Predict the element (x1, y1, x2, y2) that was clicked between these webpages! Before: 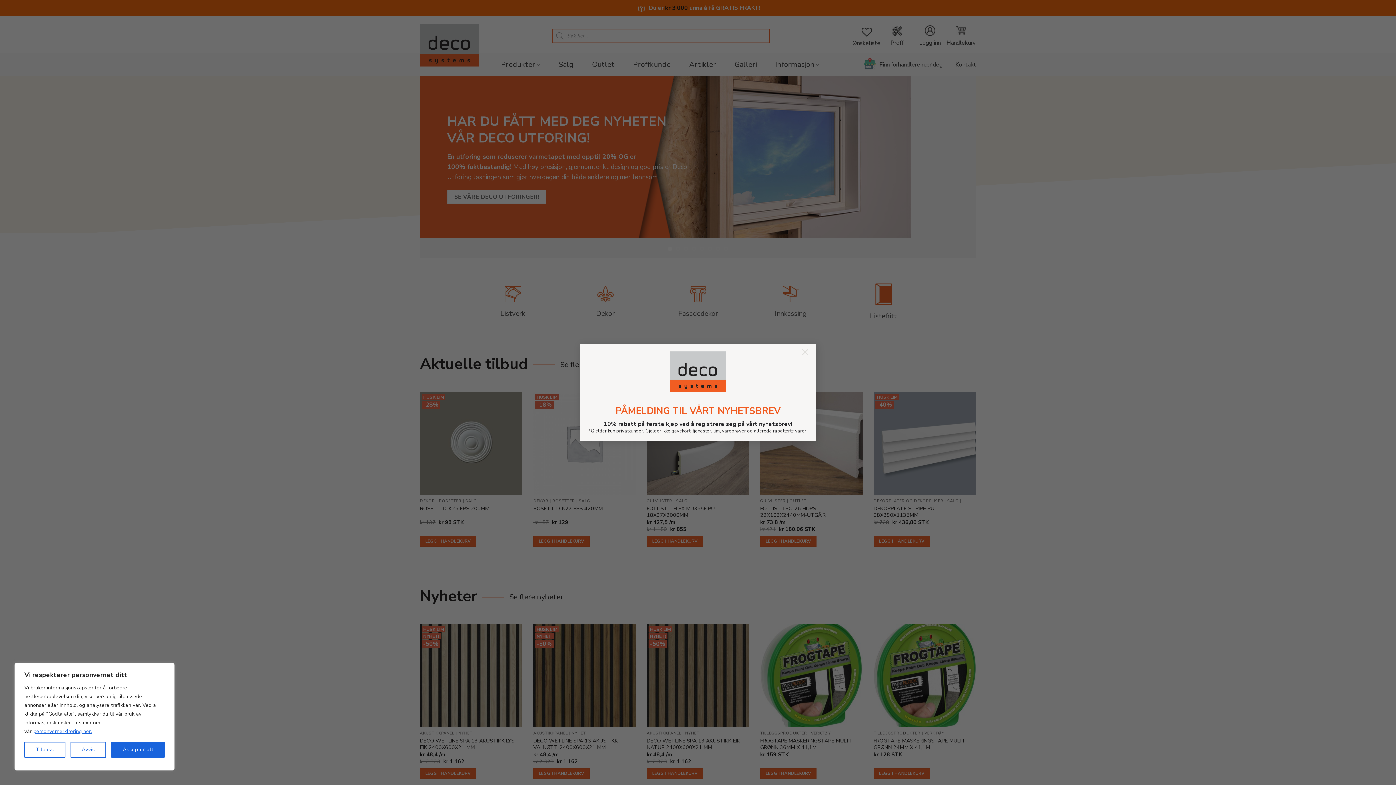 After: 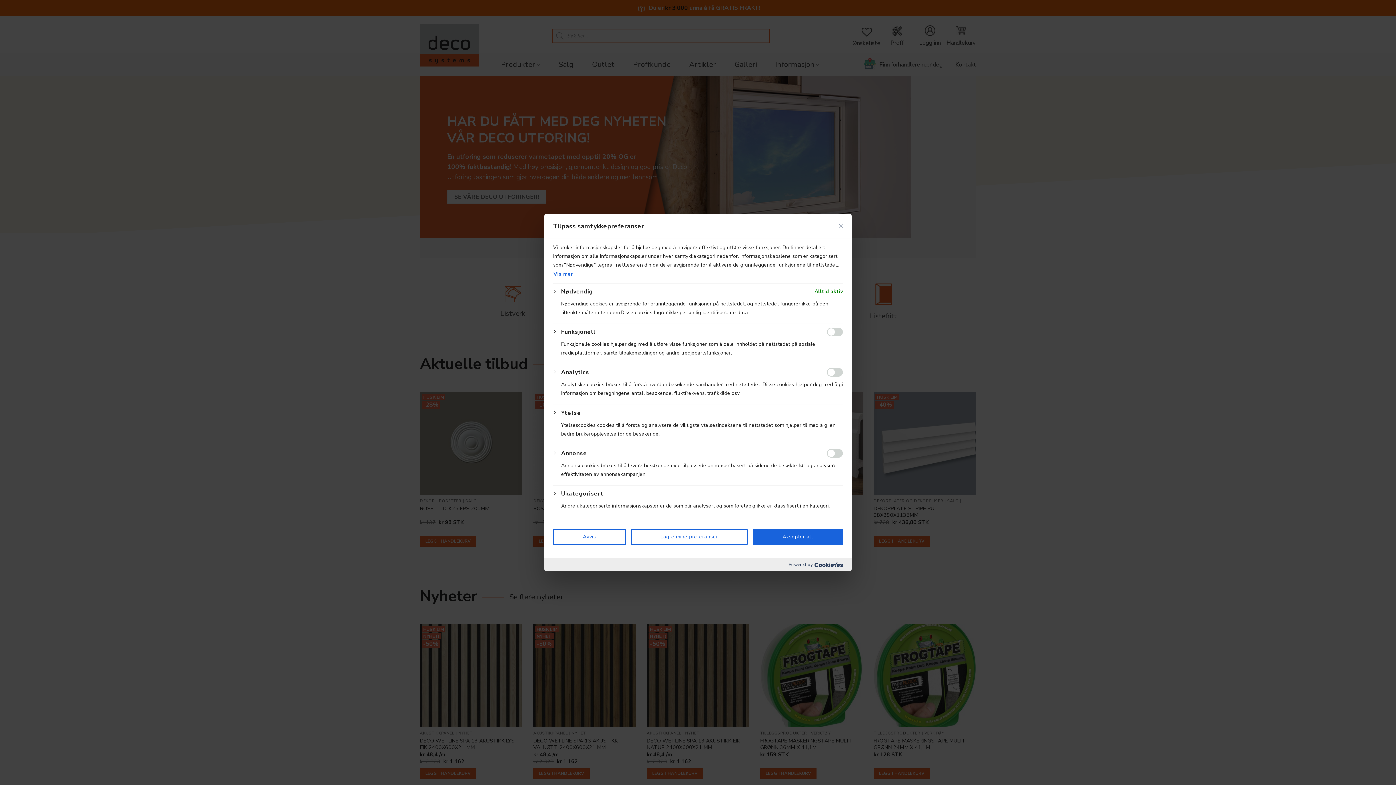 Action: bbox: (24, 742, 65, 758) label: Tilpass